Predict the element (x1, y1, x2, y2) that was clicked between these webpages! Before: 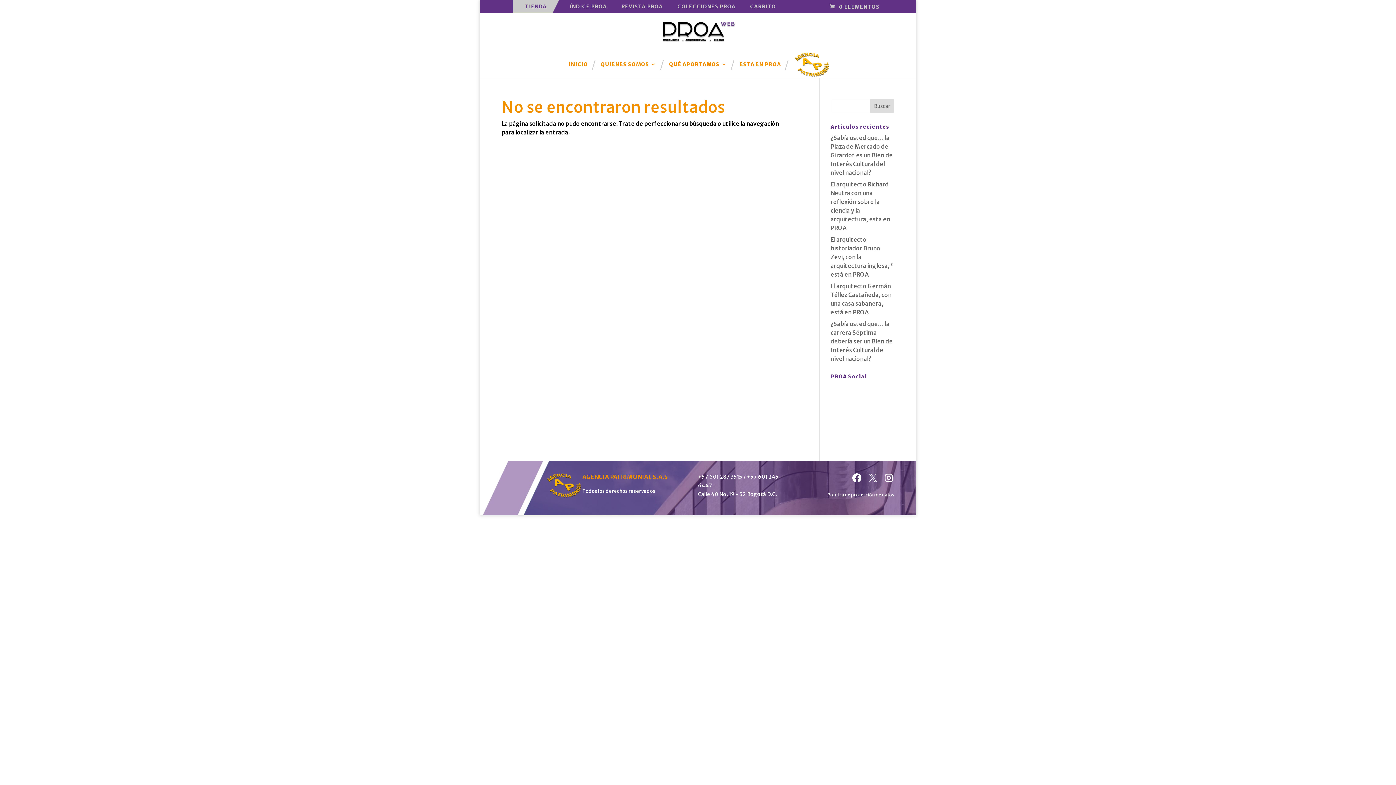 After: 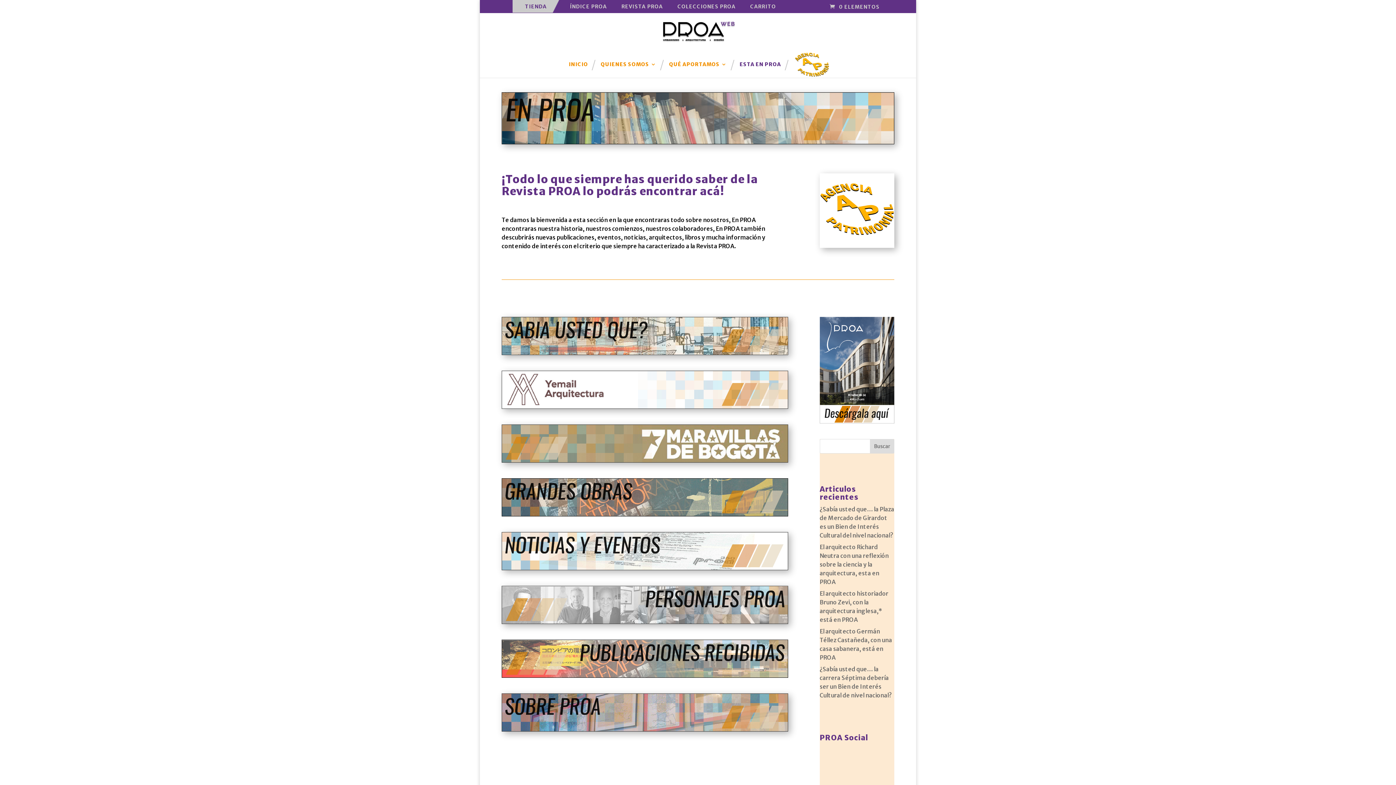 Action: bbox: (739, 61, 781, 73) label: ESTA EN PROA